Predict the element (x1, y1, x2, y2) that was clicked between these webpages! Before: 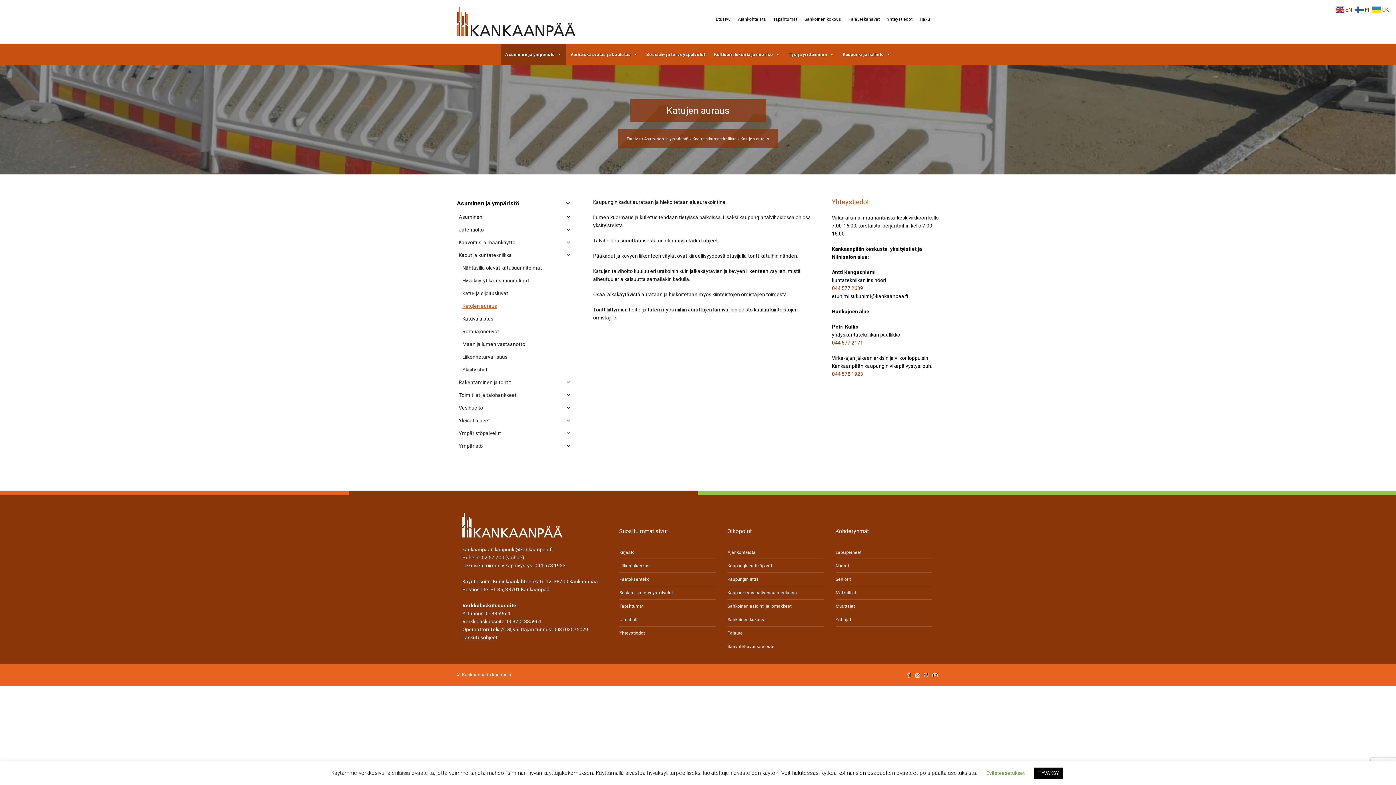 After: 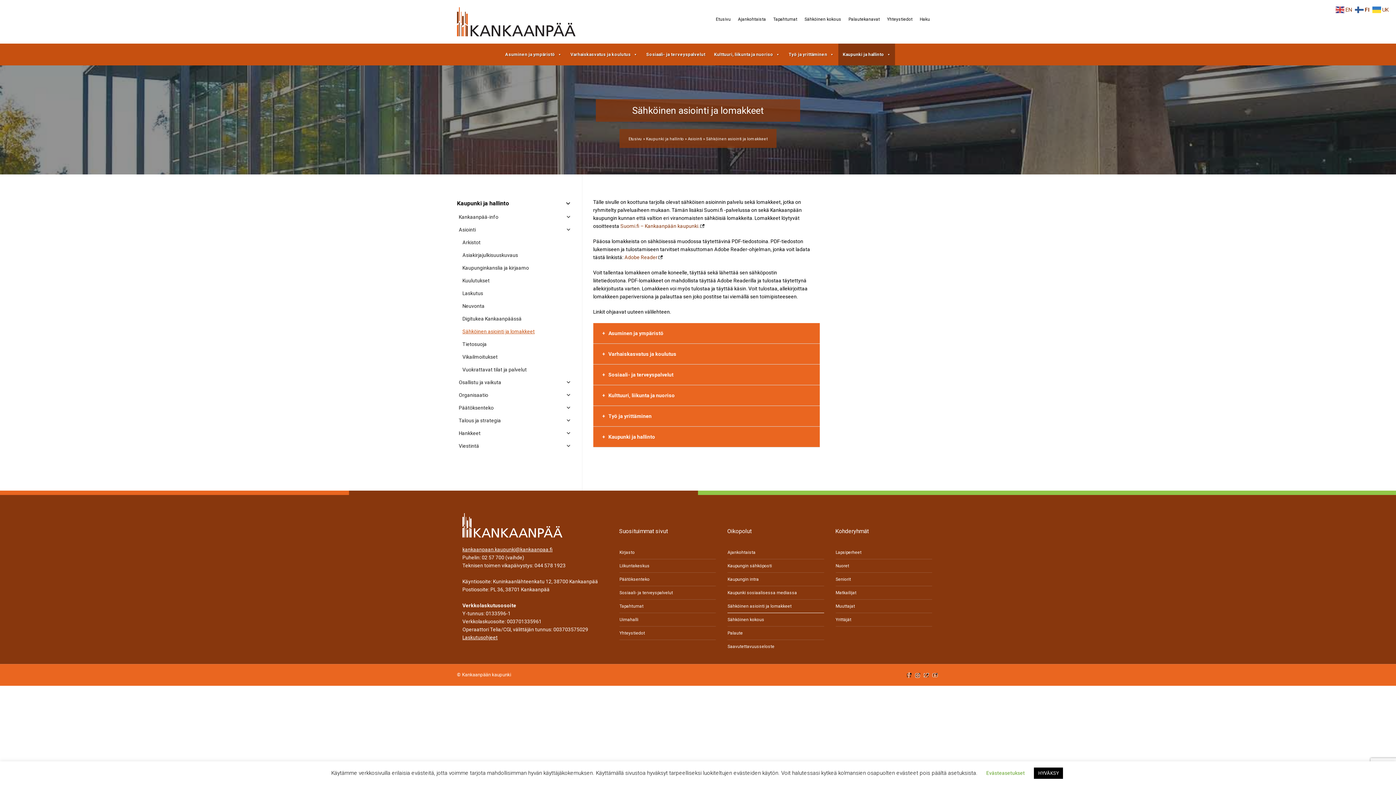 Action: label: Sähköinen asiointi ja lomakkeet bbox: (727, 600, 824, 613)